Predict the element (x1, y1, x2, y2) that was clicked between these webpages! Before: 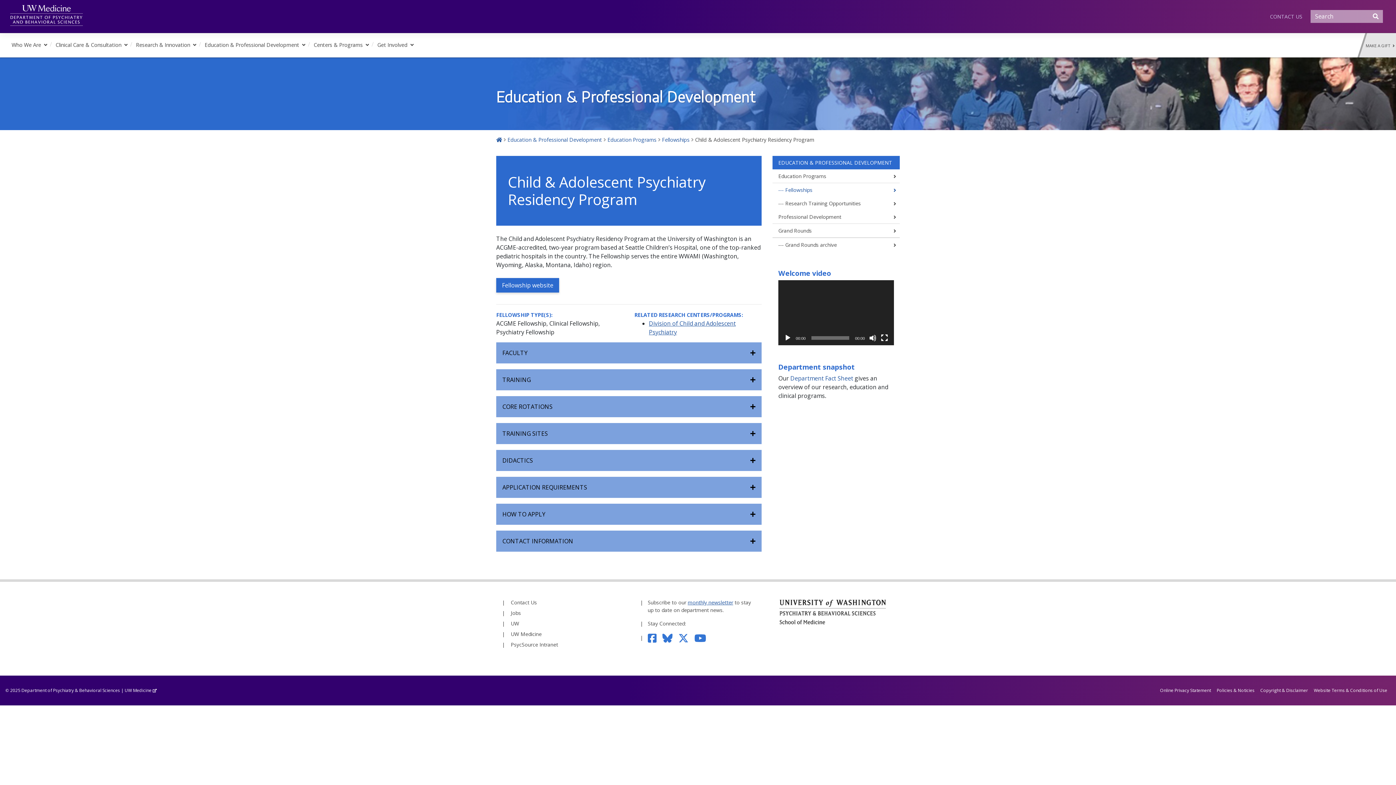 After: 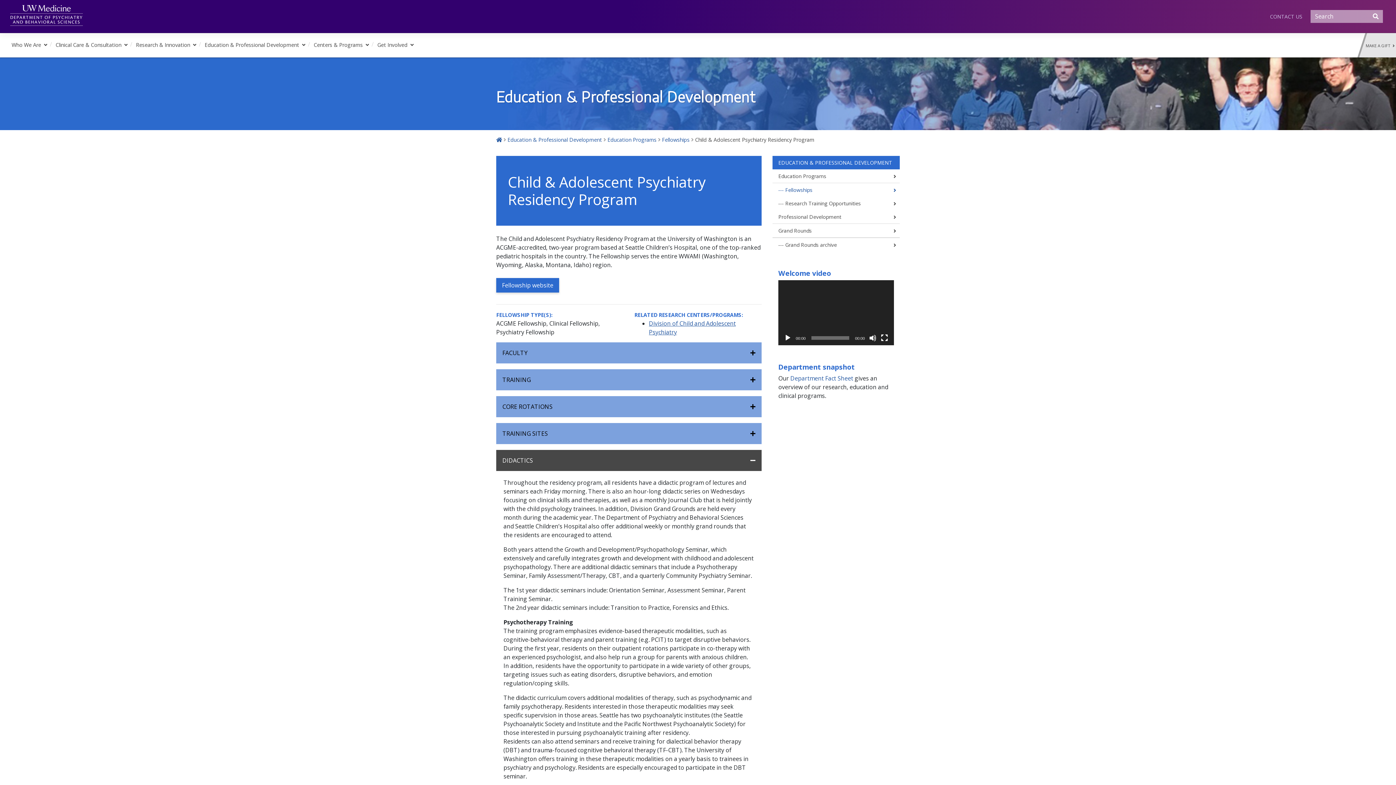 Action: bbox: (496, 450, 761, 471) label: DIDACTICS